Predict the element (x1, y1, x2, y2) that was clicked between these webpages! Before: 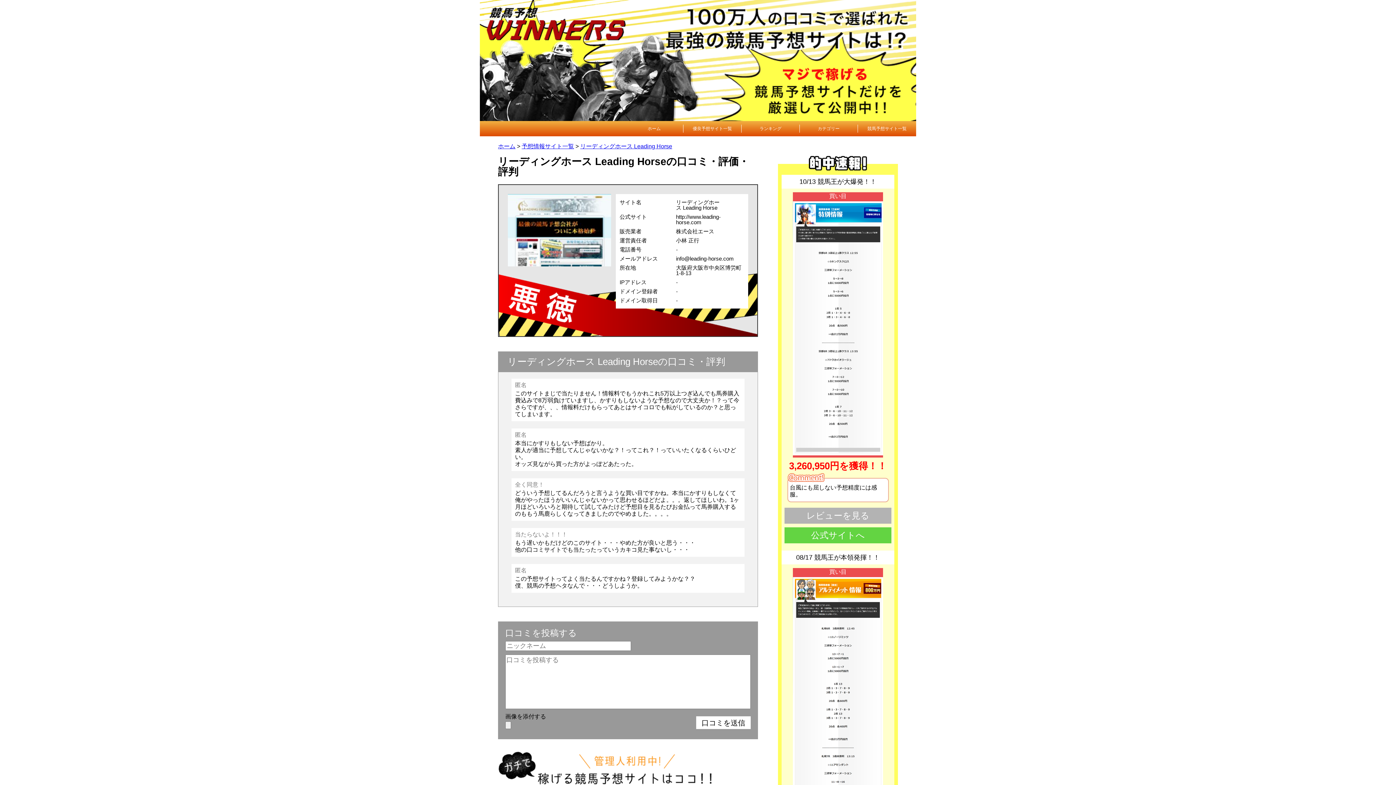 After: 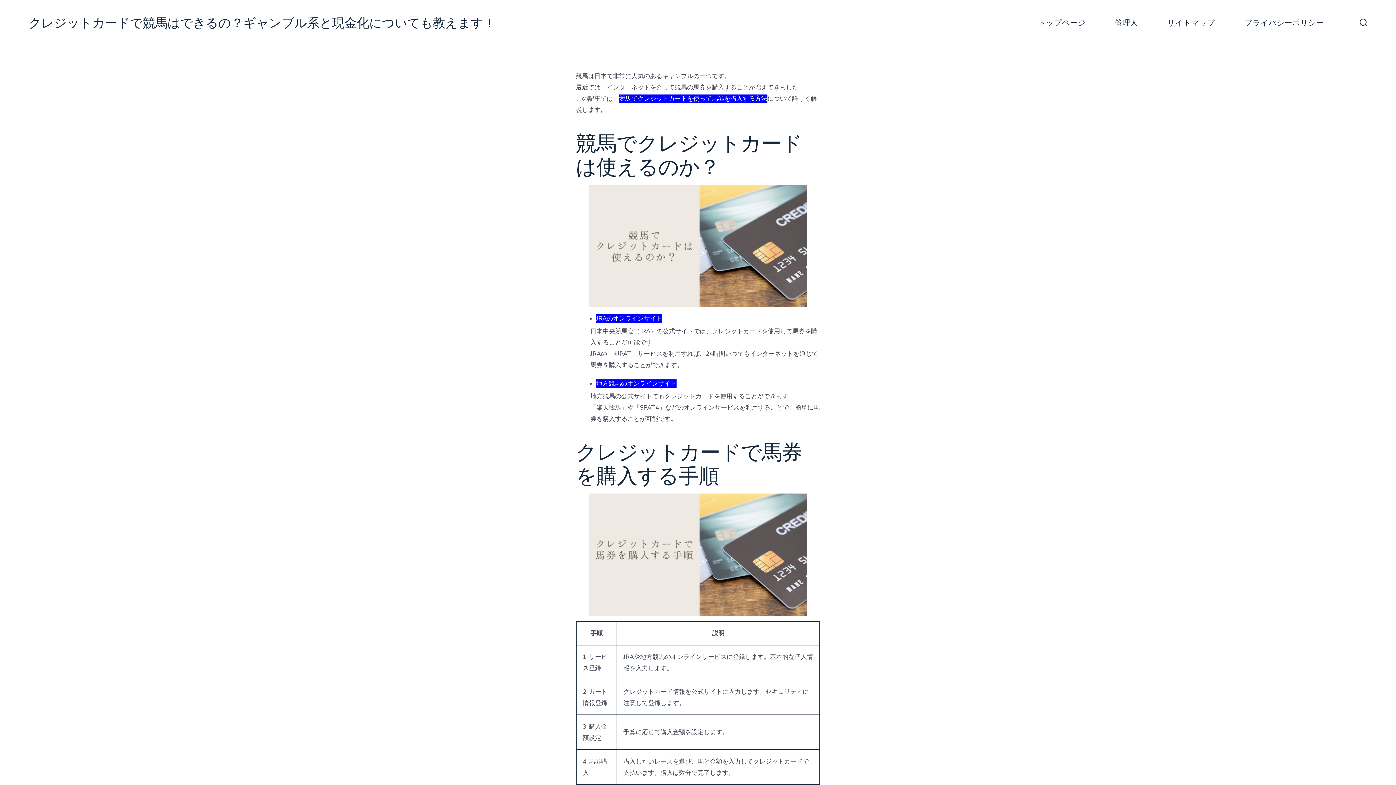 Action: label: 公式サイトへ bbox: (784, 527, 891, 543)